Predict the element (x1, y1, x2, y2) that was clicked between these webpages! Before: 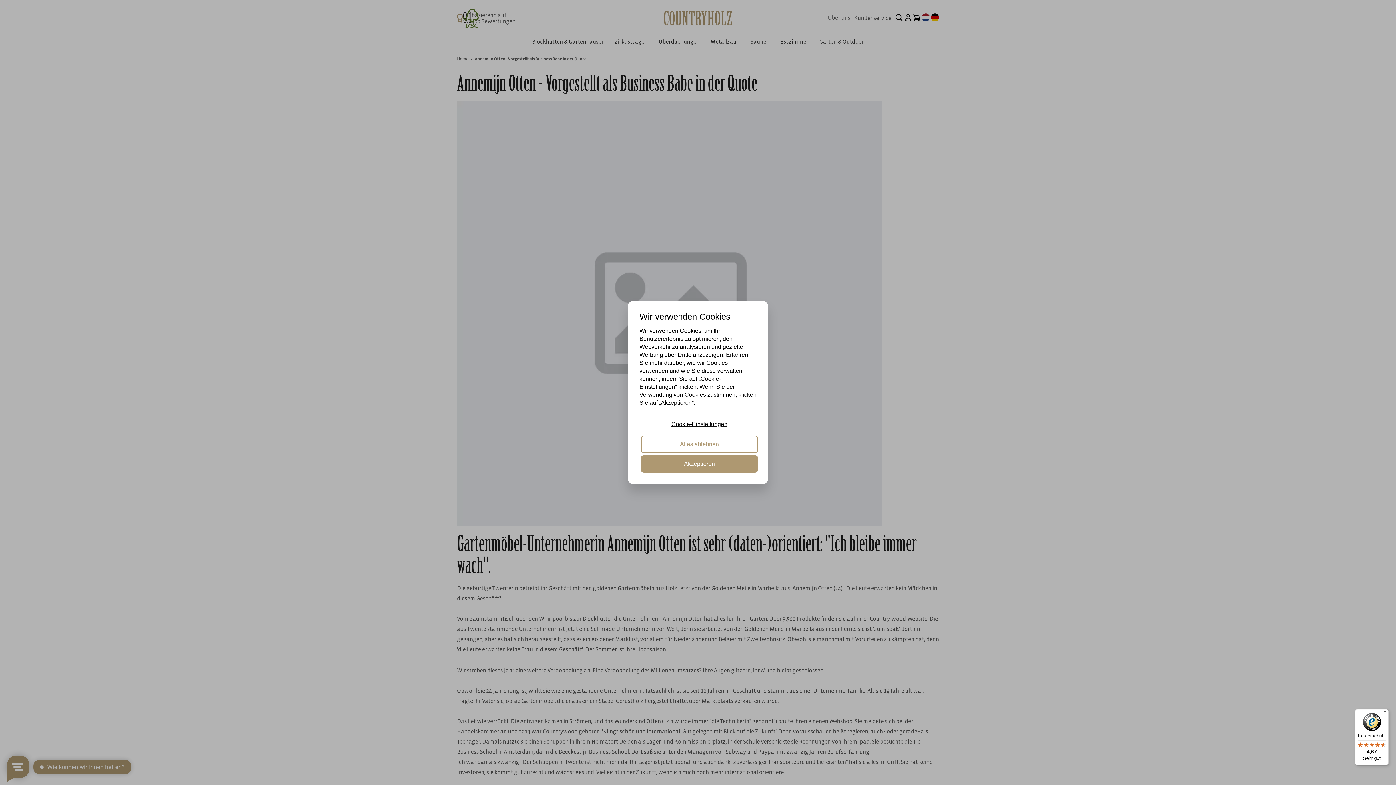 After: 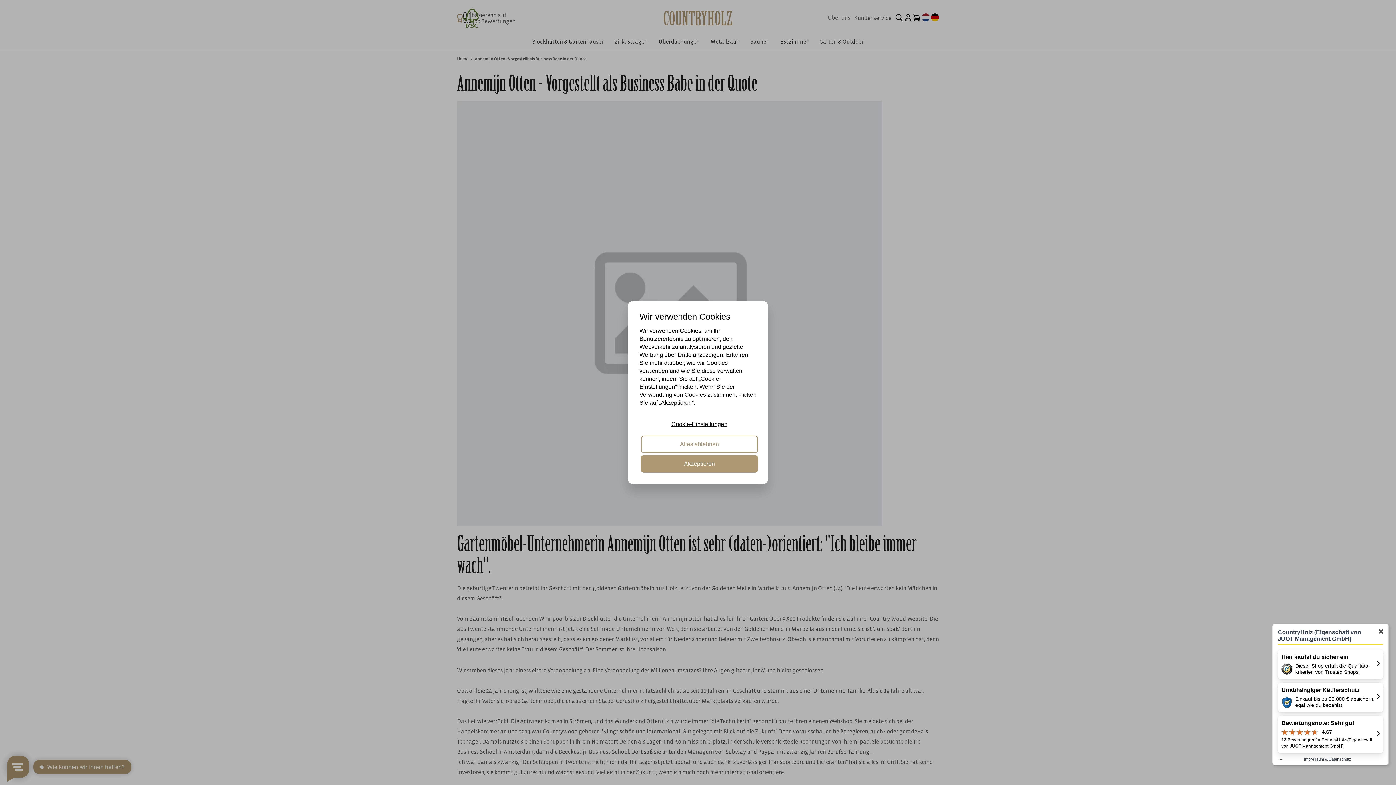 Action: bbox: (1355, 709, 1389, 765) label: Käuferschutz

4,67

Sehr gut